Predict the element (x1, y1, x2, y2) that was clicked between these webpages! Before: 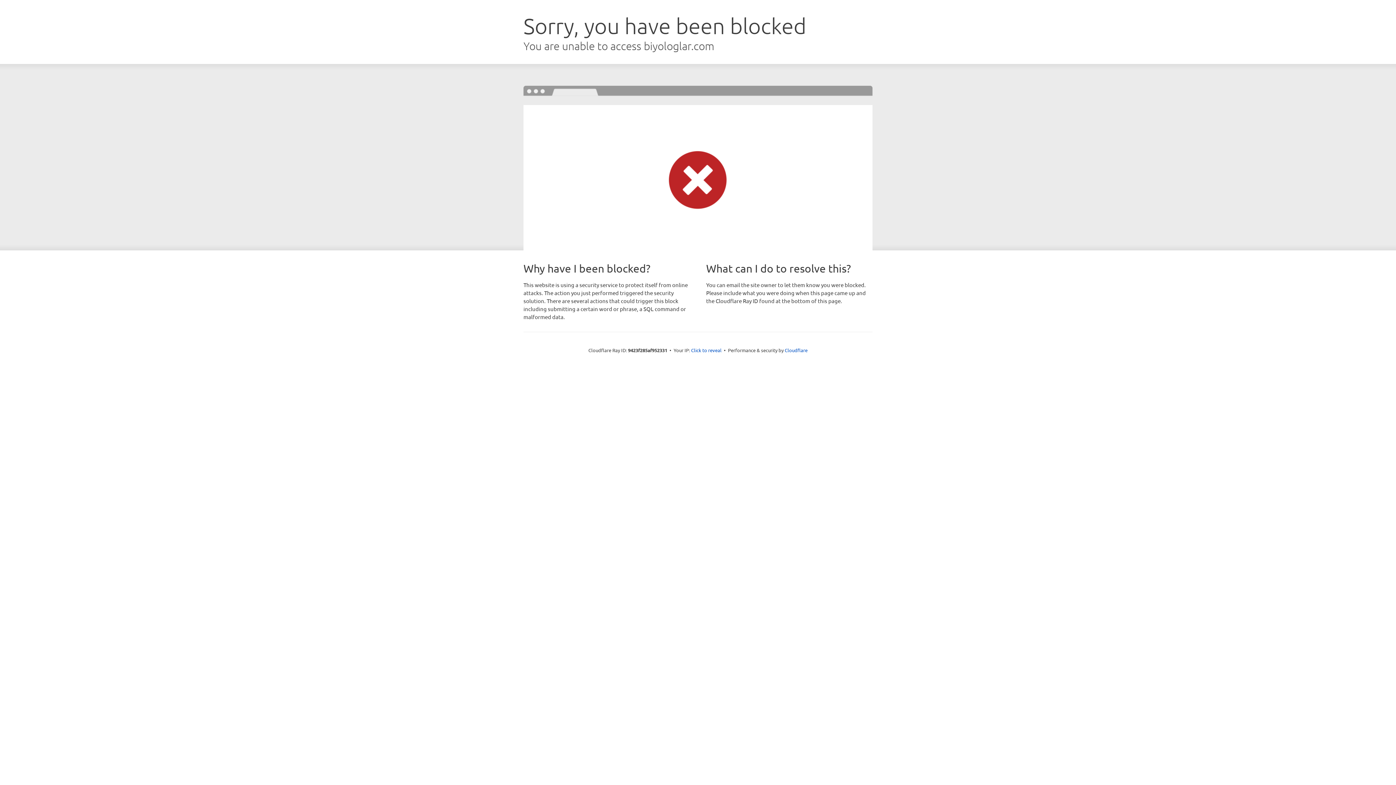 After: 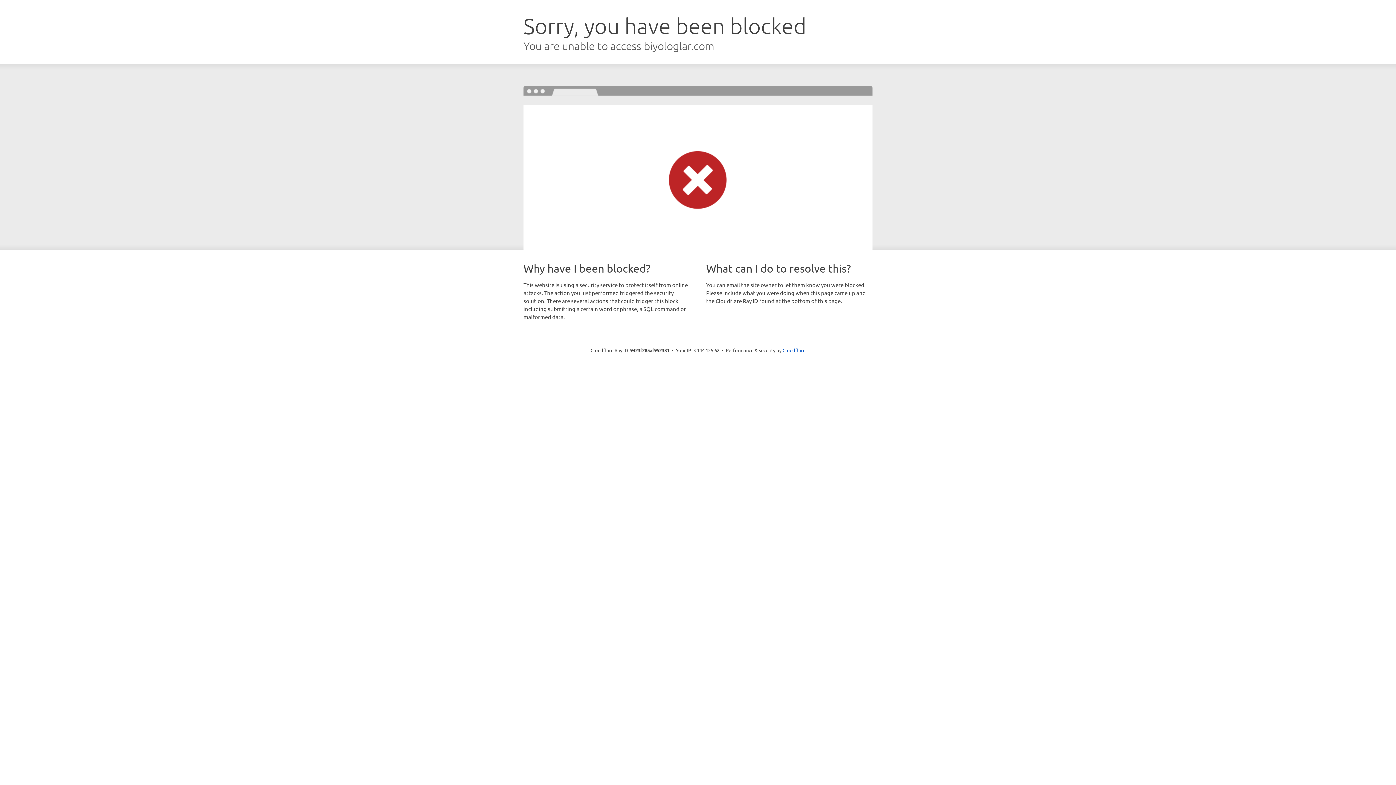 Action: label: Click to reveal bbox: (691, 346, 721, 353)